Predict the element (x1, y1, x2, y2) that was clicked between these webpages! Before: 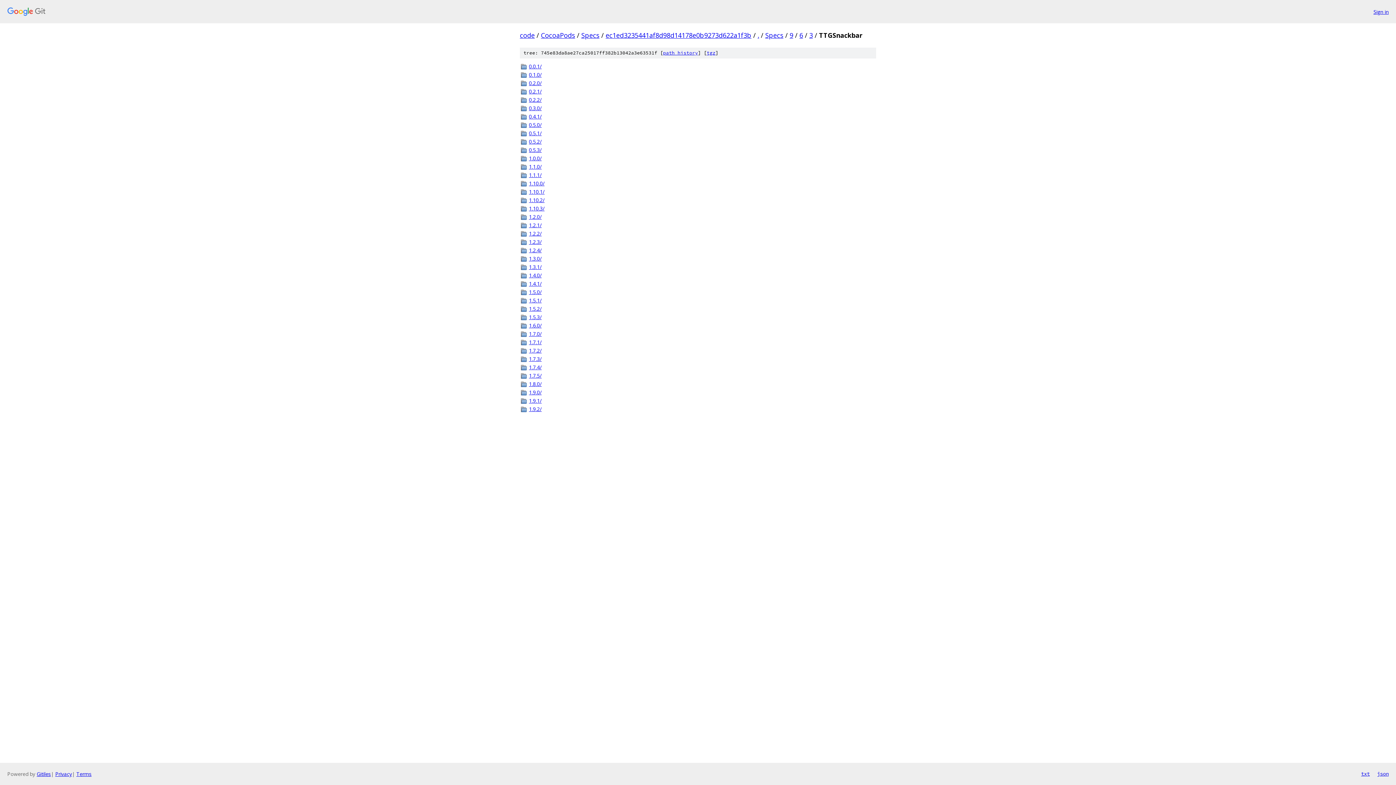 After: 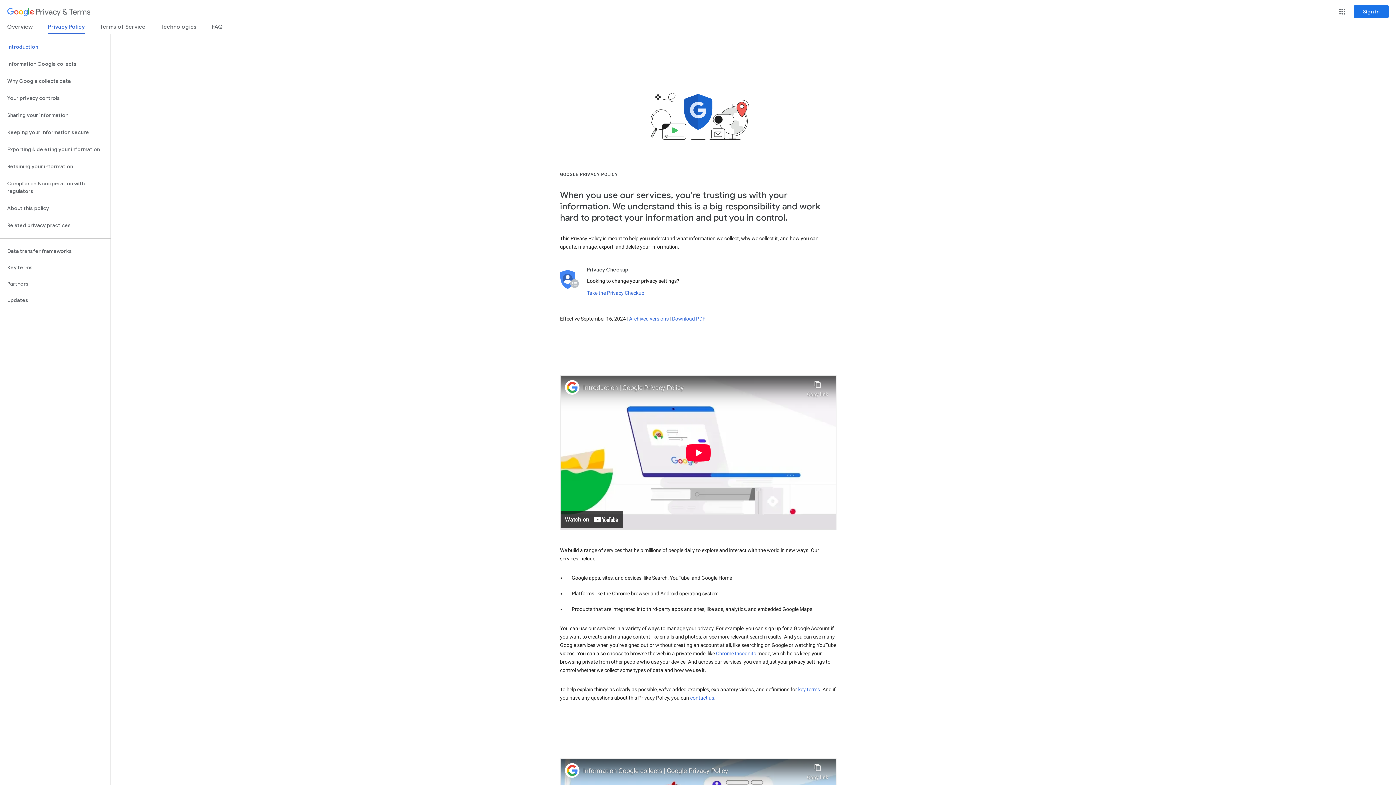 Action: label: Privacy bbox: (55, 770, 72, 777)